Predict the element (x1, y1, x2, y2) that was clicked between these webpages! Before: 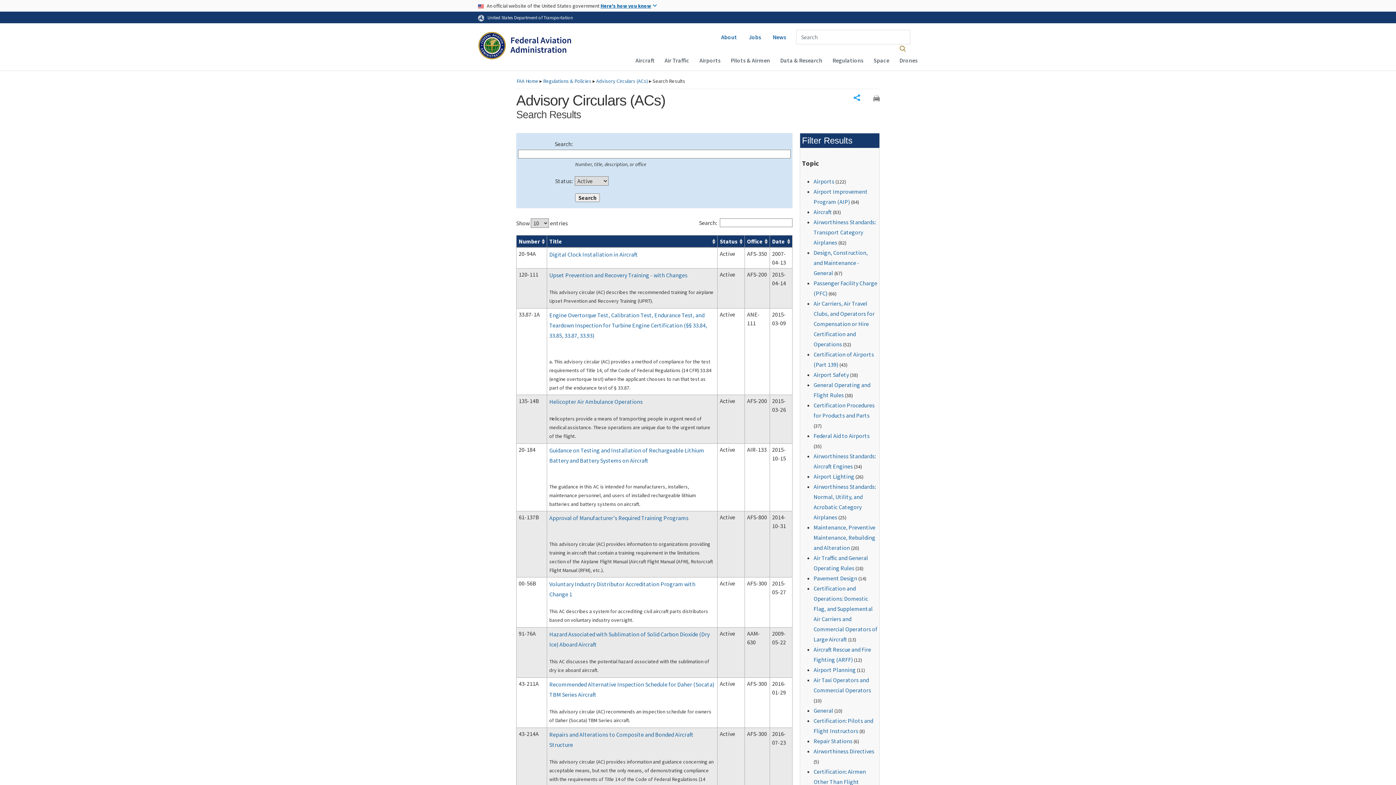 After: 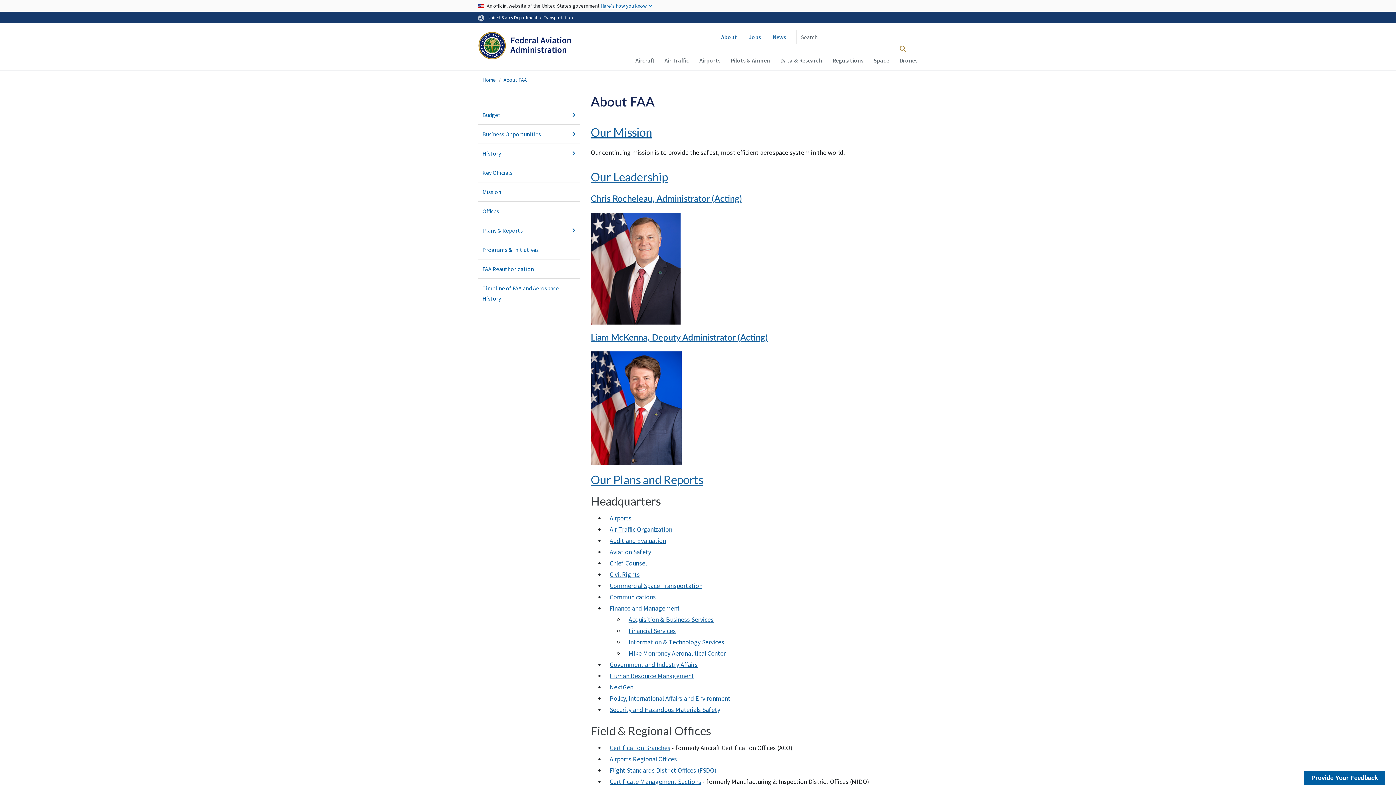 Action: label: About bbox: (718, 26, 740, 48)